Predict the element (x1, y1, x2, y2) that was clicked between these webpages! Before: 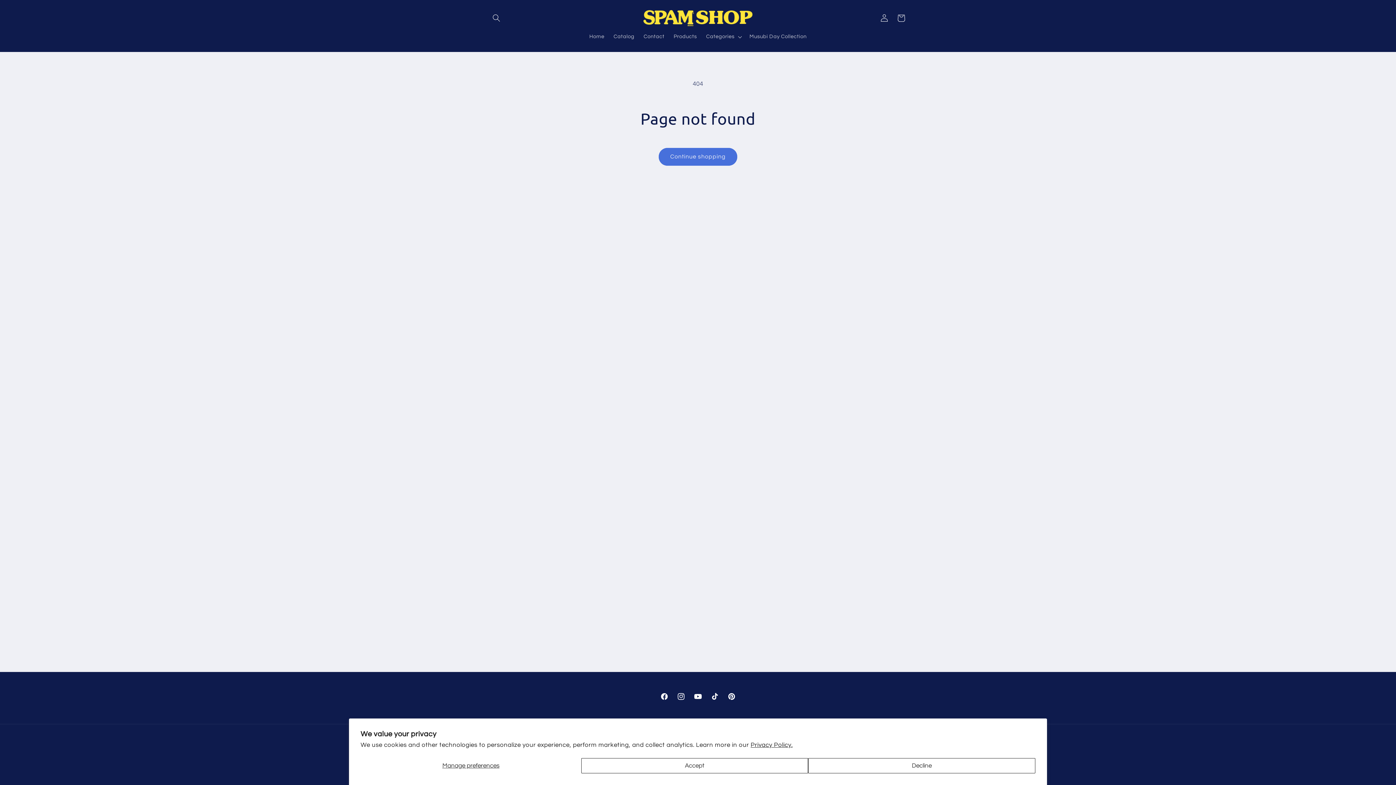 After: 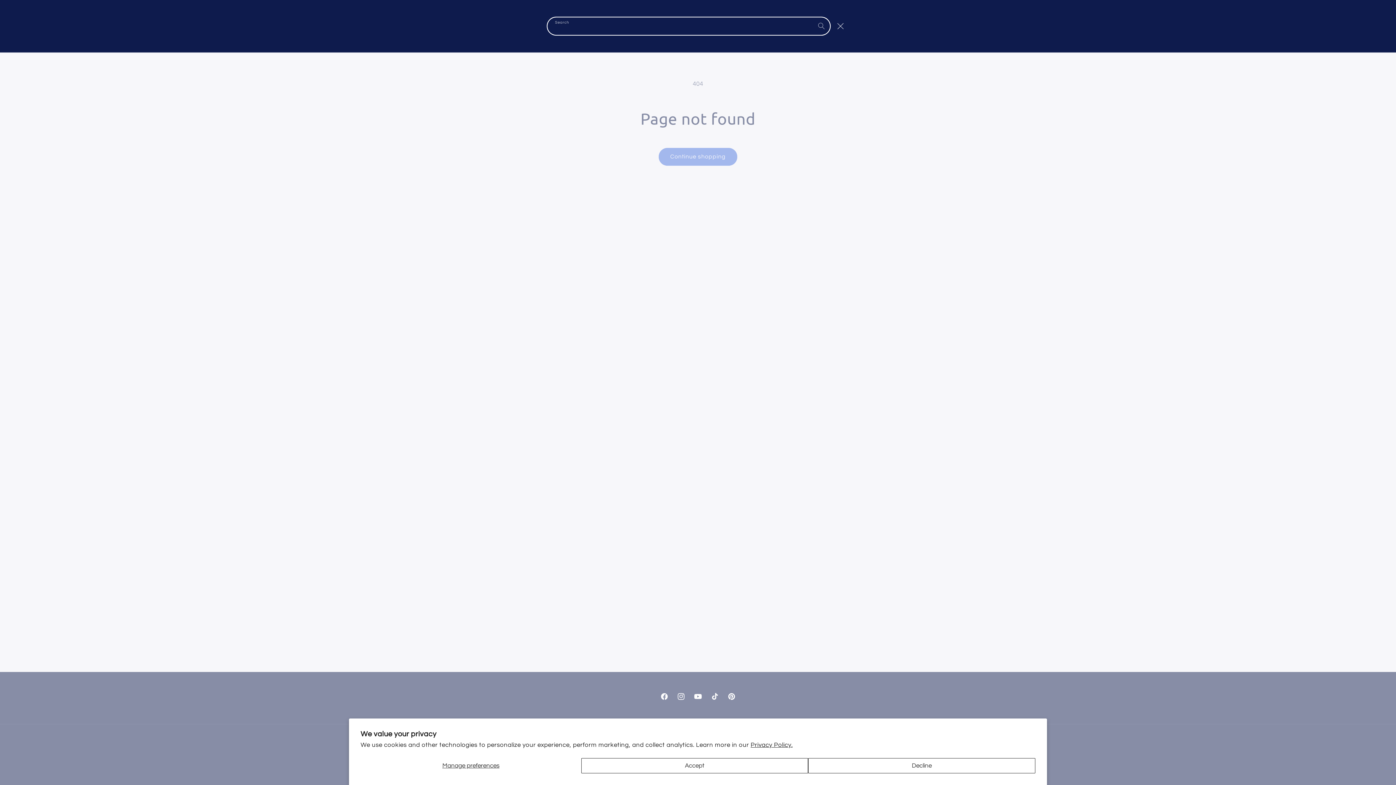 Action: label: Search bbox: (488, 9, 504, 26)